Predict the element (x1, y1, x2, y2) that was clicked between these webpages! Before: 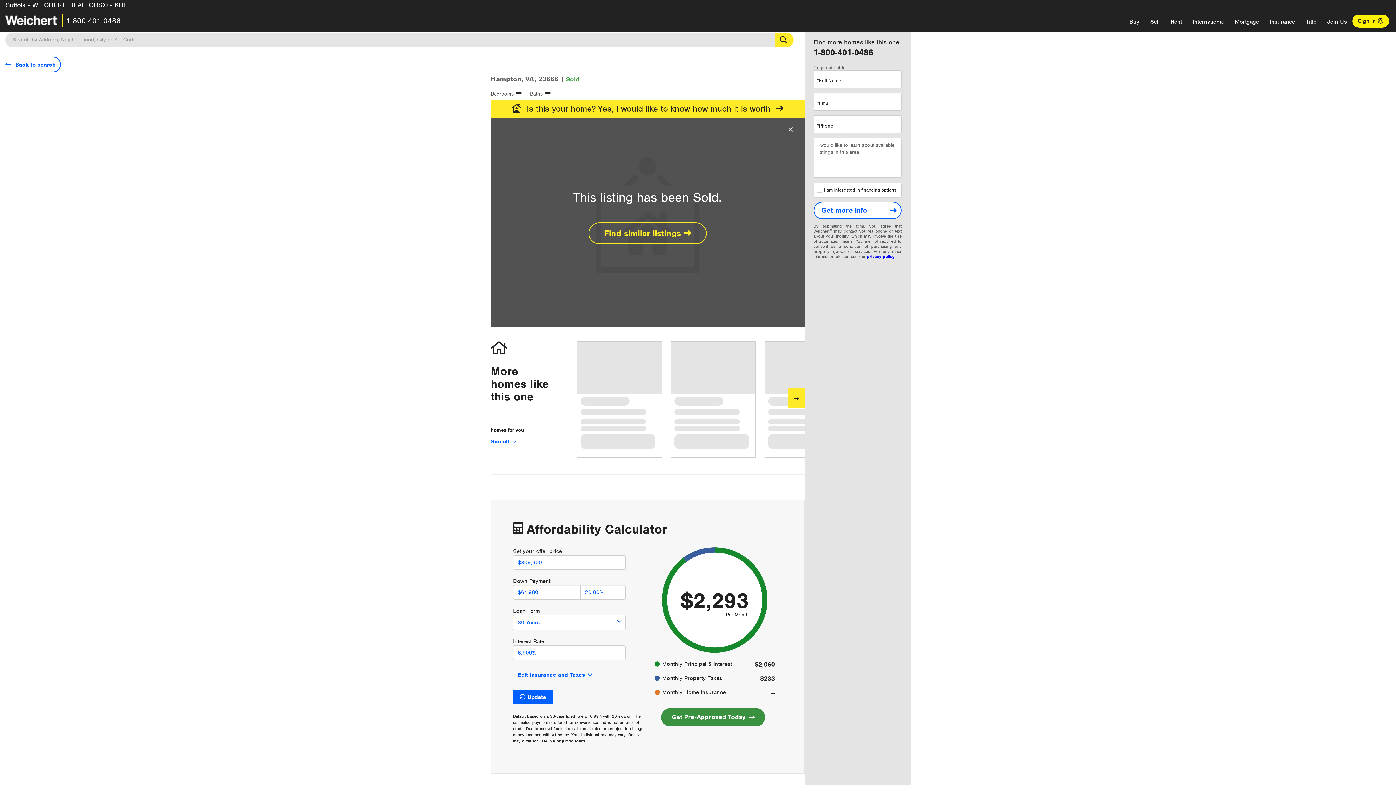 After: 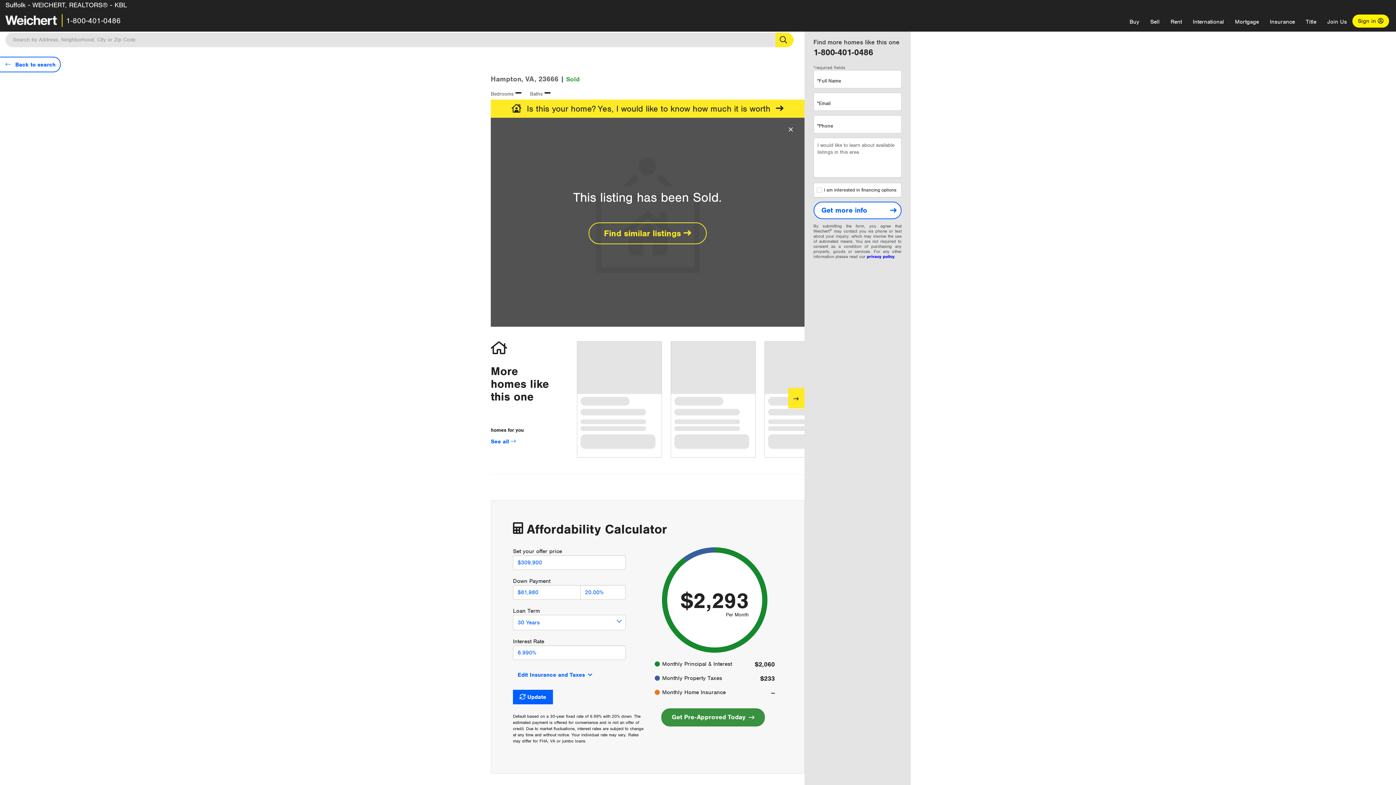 Action: label: 1-800-401-0486 bbox: (66, 16, 120, 25)